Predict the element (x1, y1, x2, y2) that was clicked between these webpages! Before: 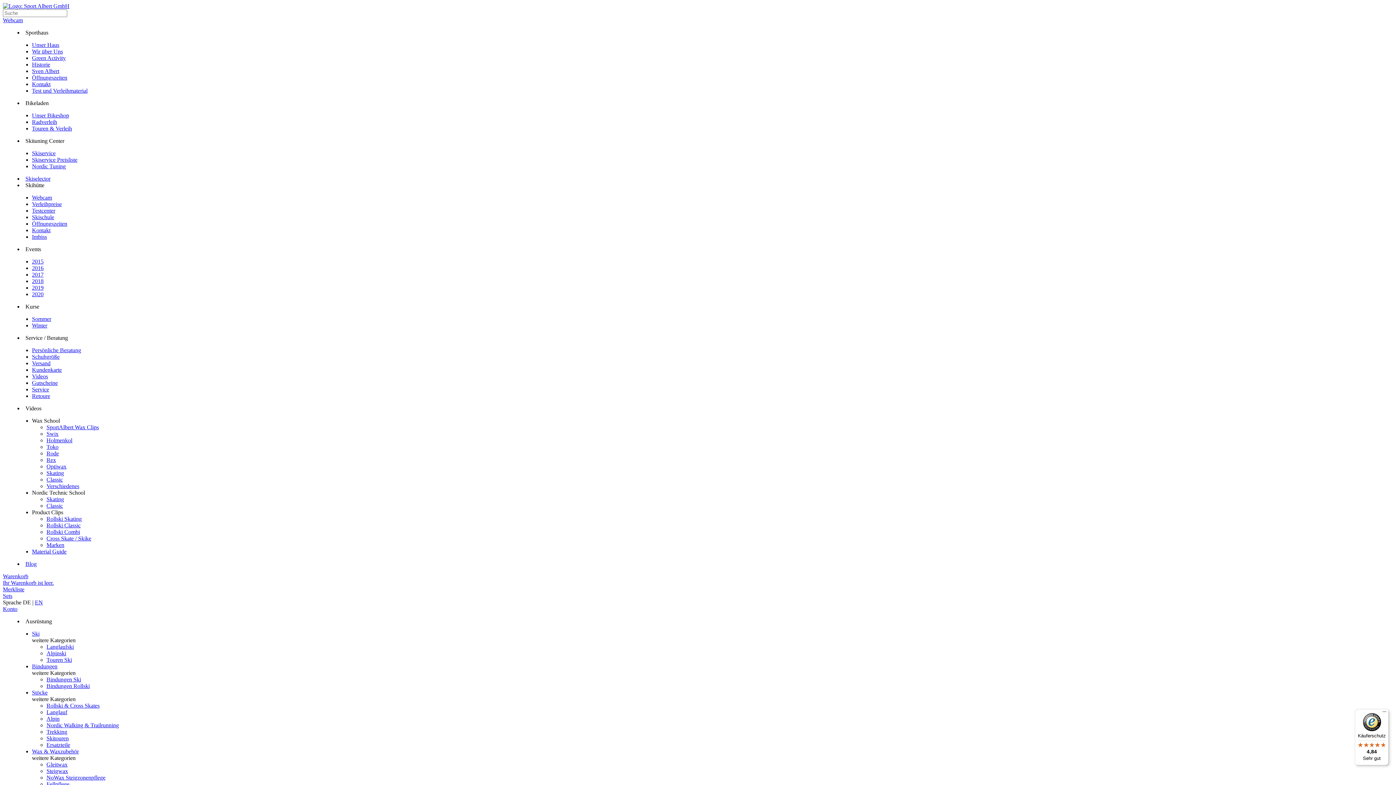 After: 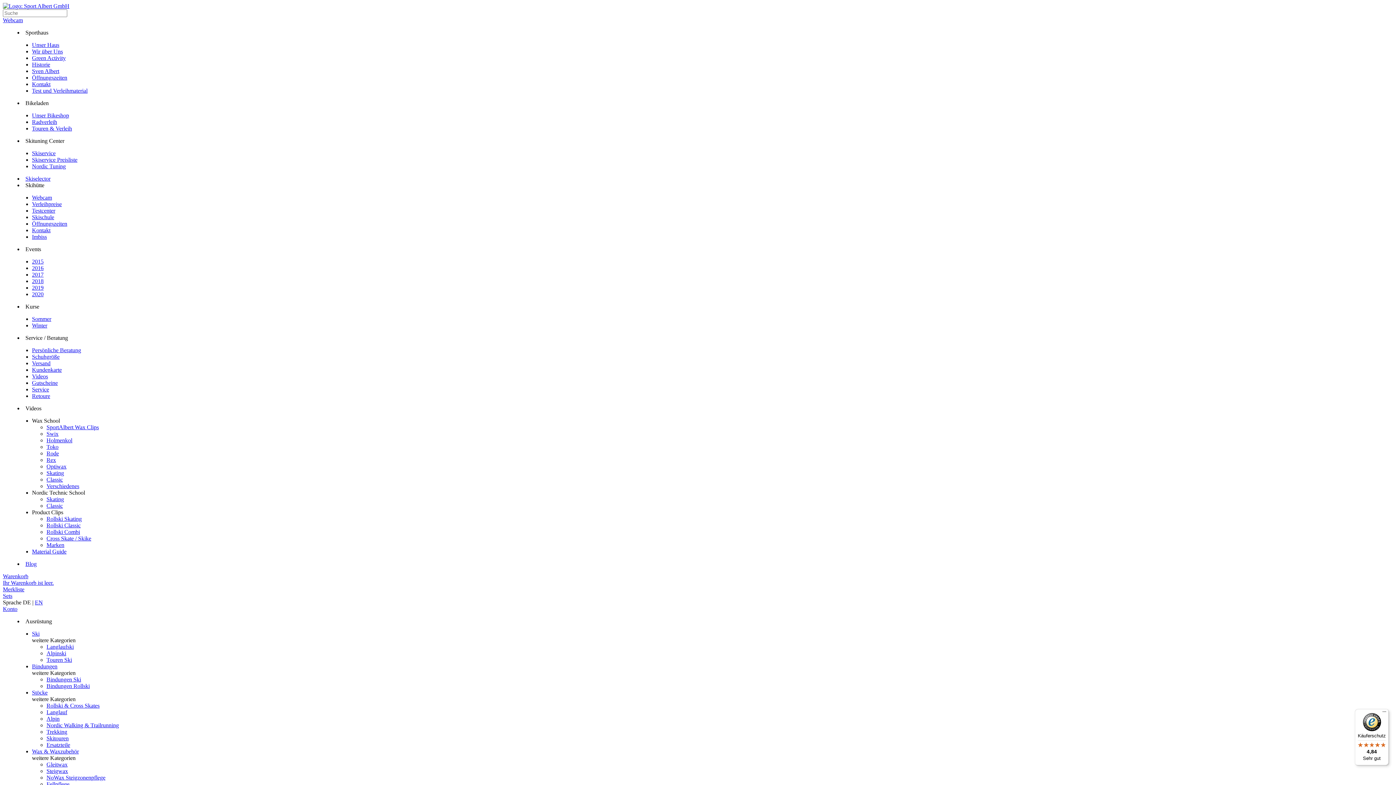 Action: label: Testcenter bbox: (32, 207, 55, 213)